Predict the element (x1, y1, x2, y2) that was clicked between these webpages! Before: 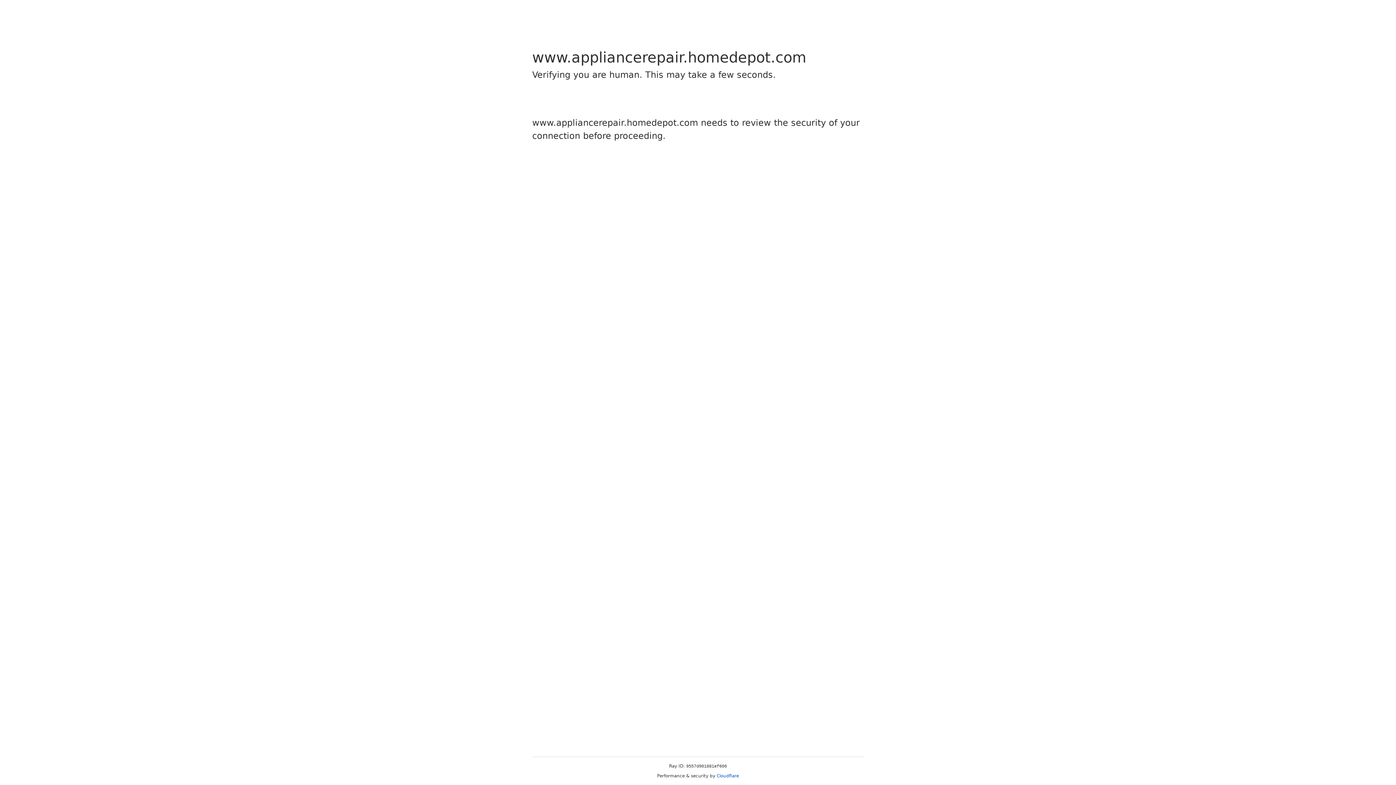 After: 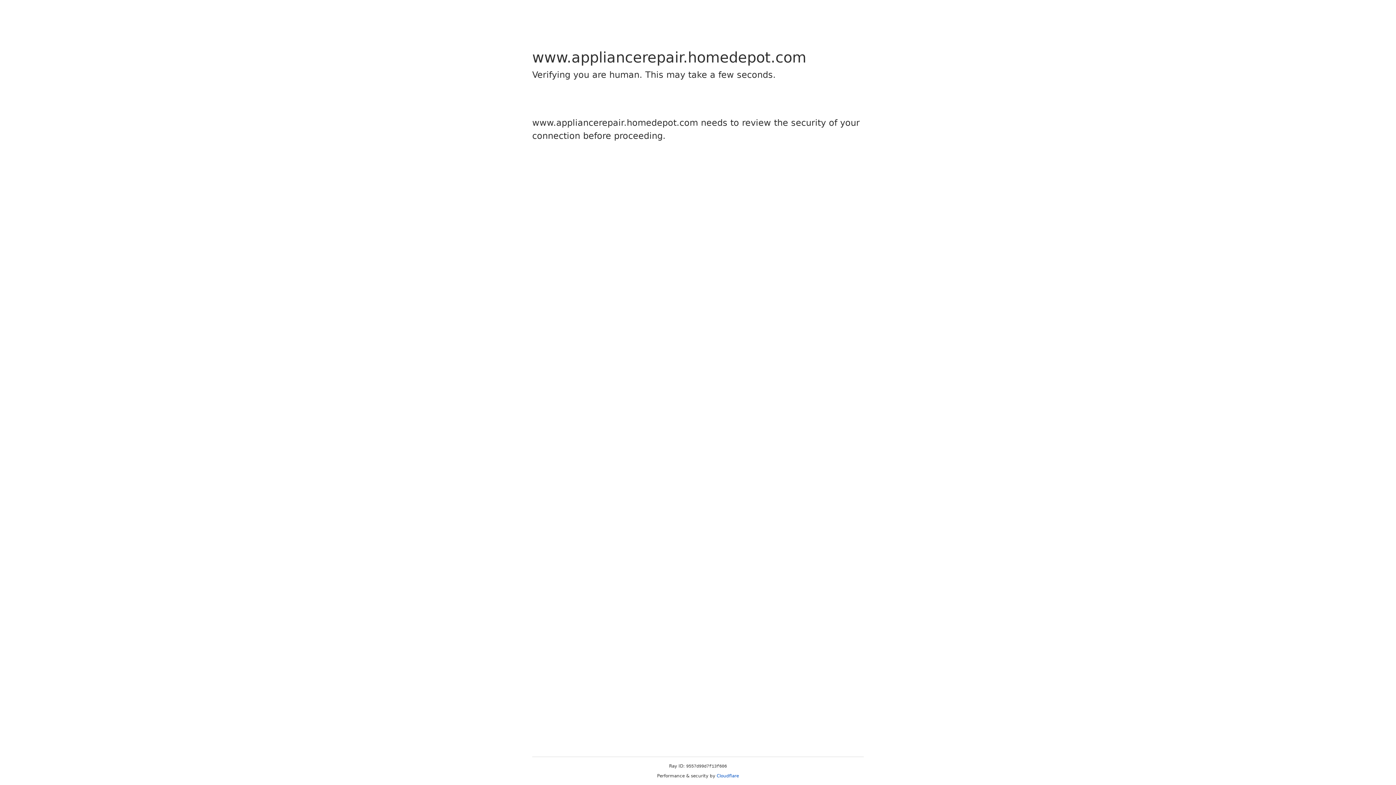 Action: bbox: (716, 773, 739, 778) label: Cloudflare